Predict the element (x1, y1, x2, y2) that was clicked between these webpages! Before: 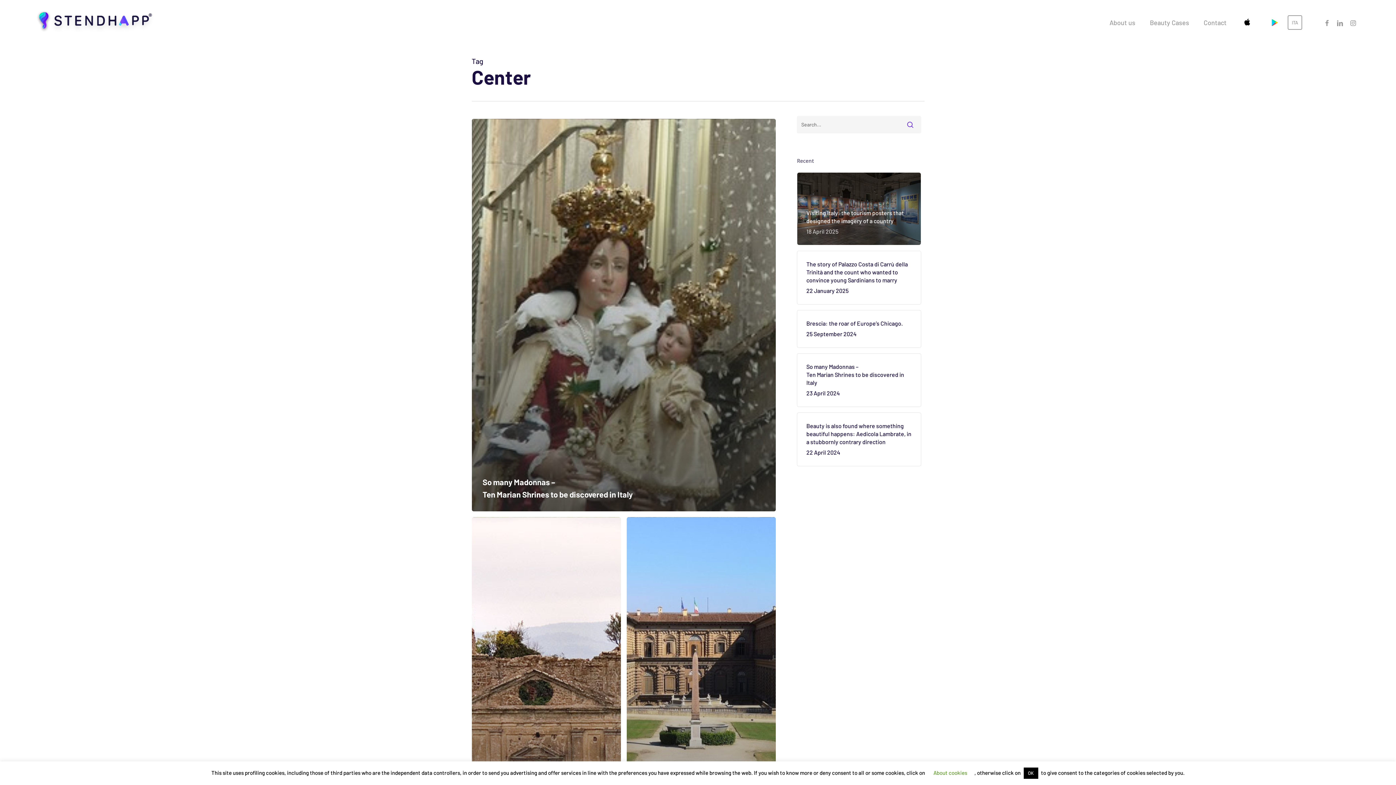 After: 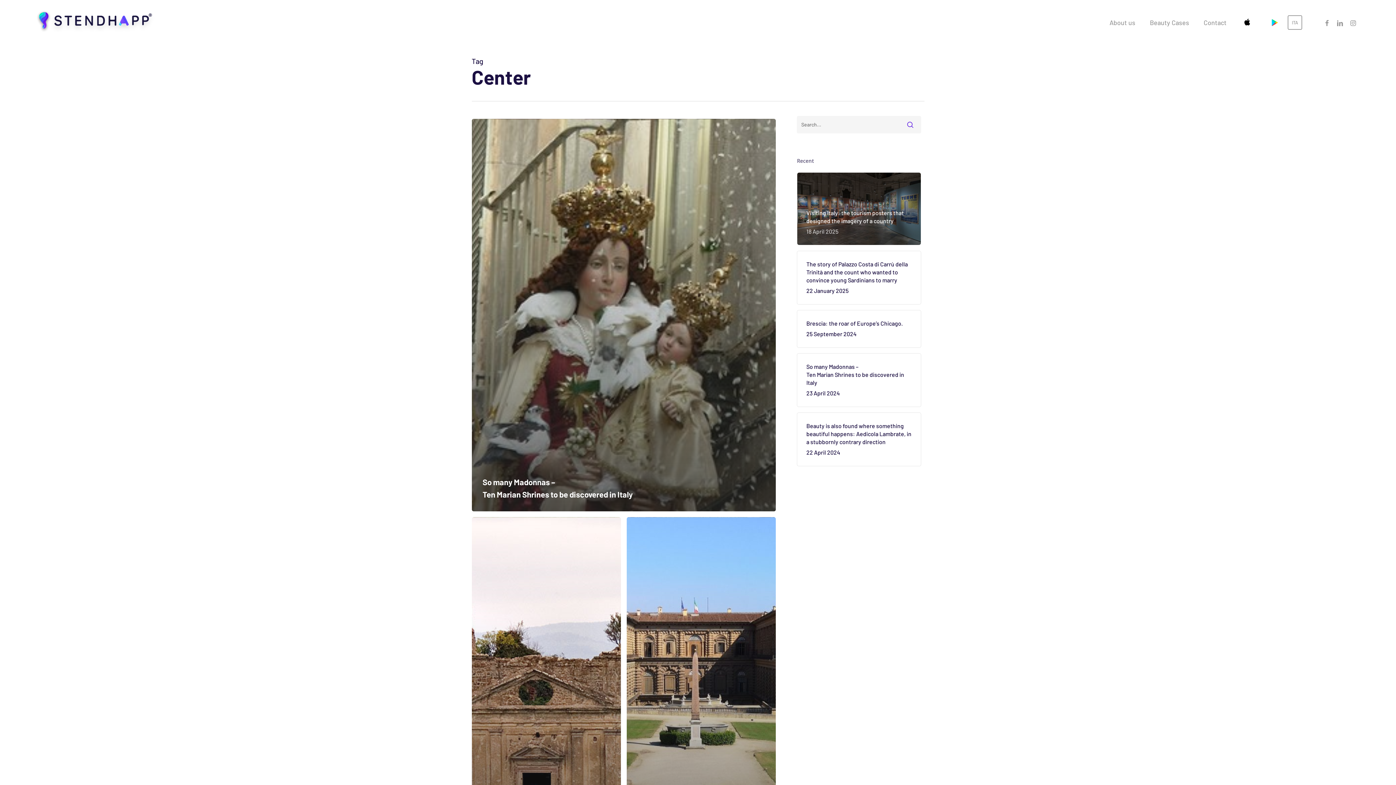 Action: label: OK bbox: (1023, 768, 1038, 779)